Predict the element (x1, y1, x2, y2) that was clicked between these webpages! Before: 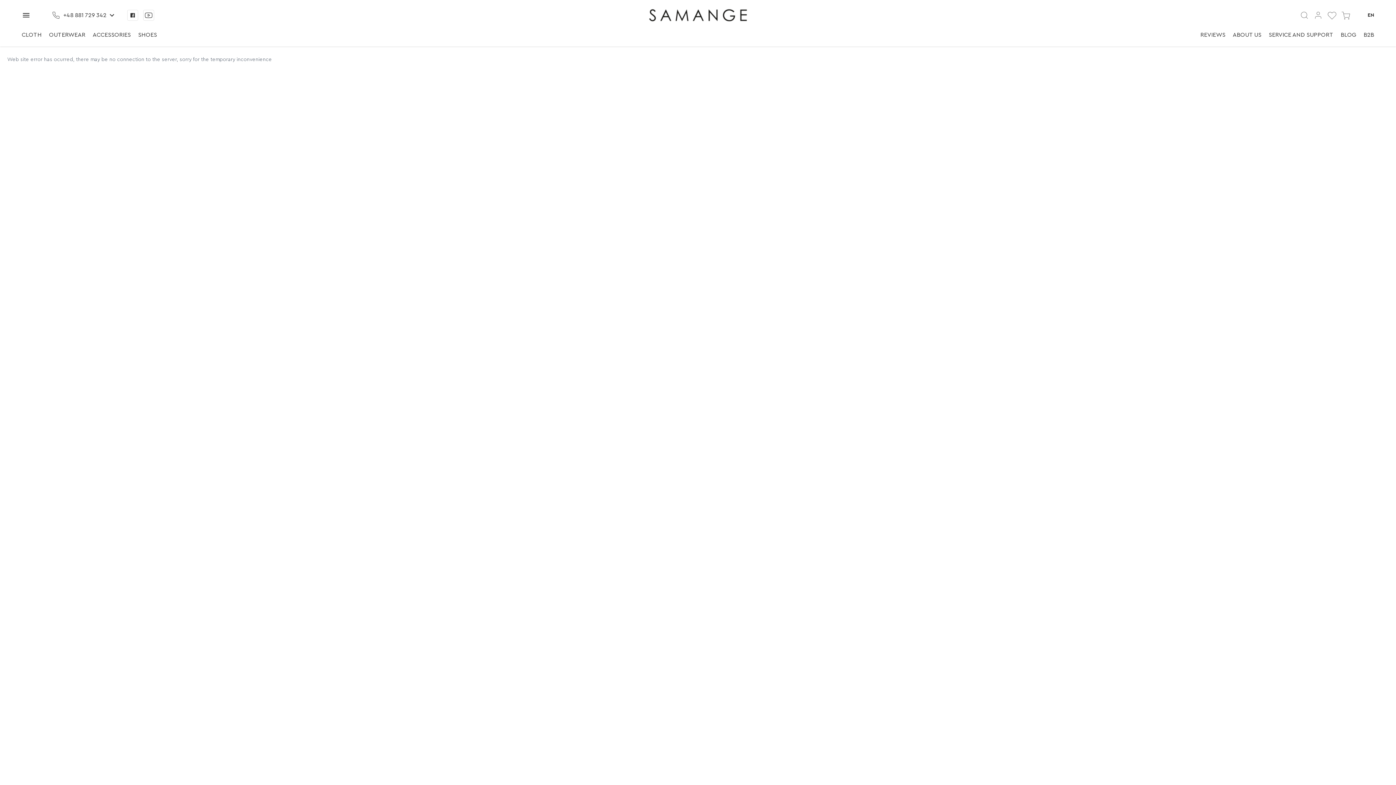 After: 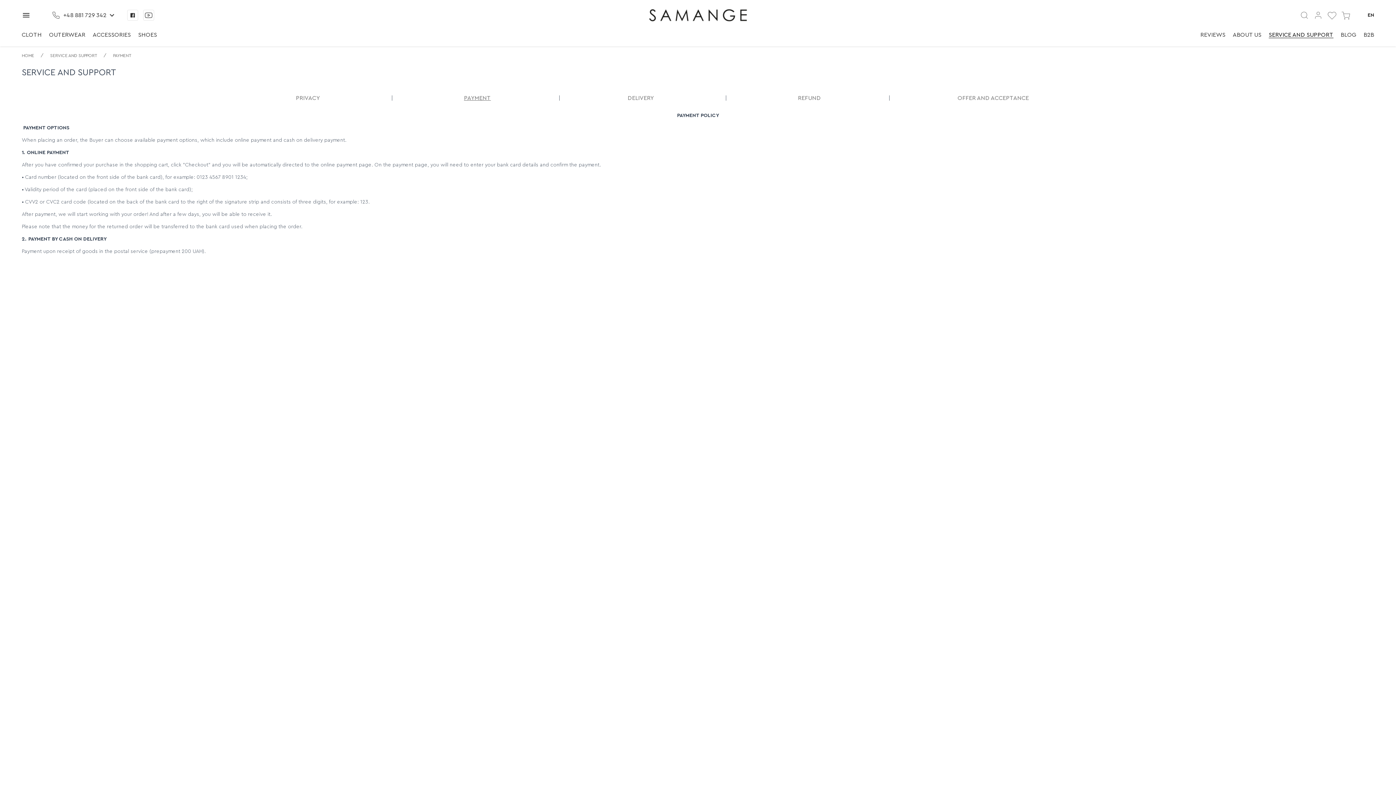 Action: label: SERVICE AND SUPPORT bbox: (1269, 32, 1333, 38)